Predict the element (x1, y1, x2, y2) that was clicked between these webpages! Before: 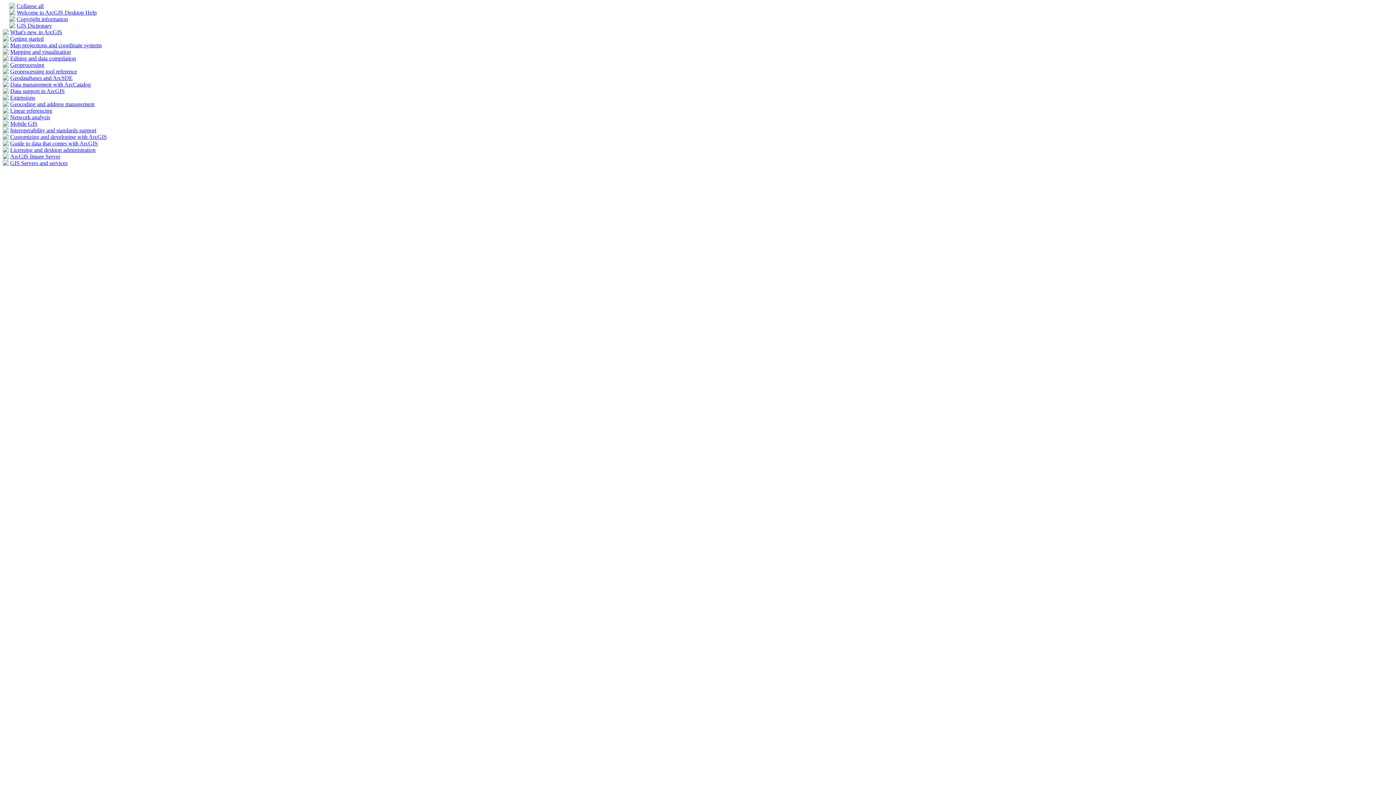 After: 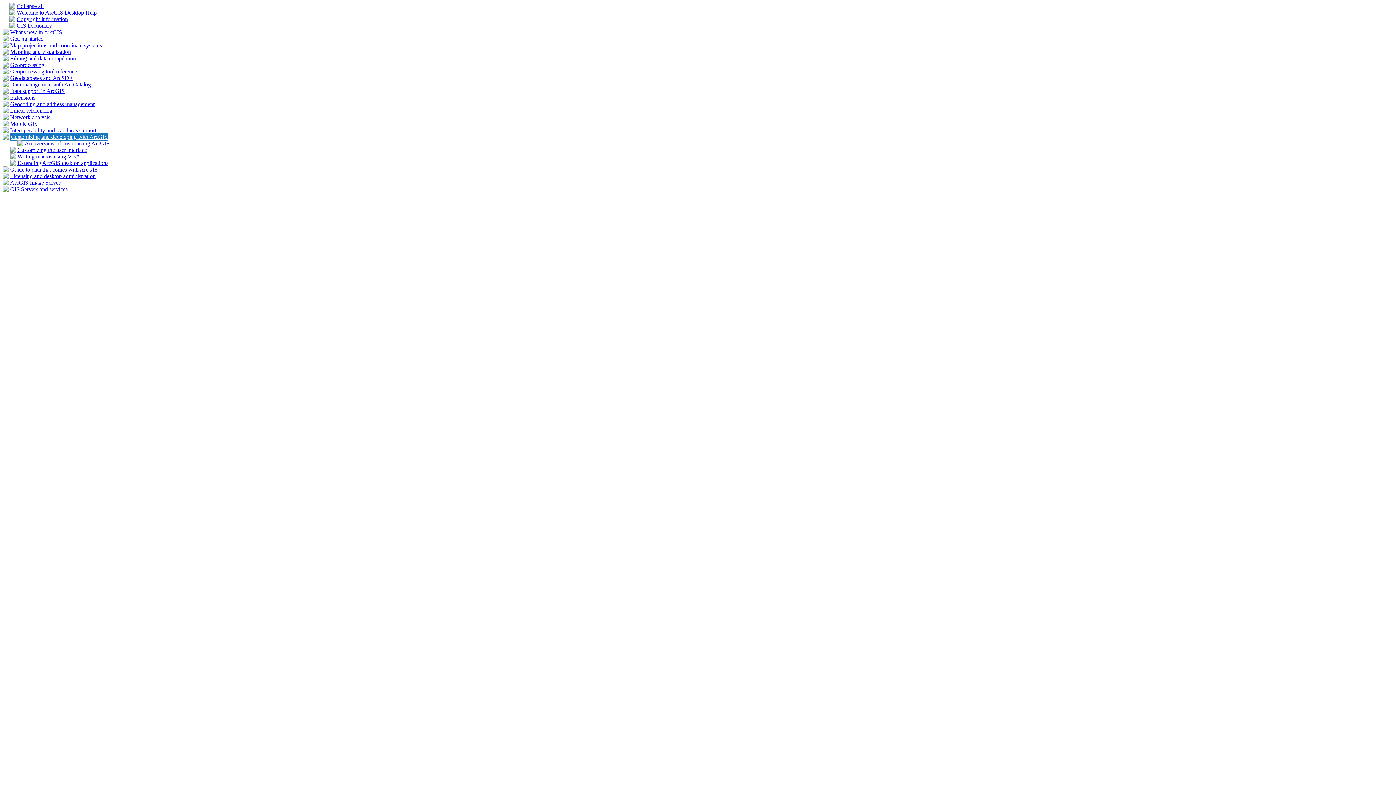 Action: bbox: (2, 134, 8, 140)